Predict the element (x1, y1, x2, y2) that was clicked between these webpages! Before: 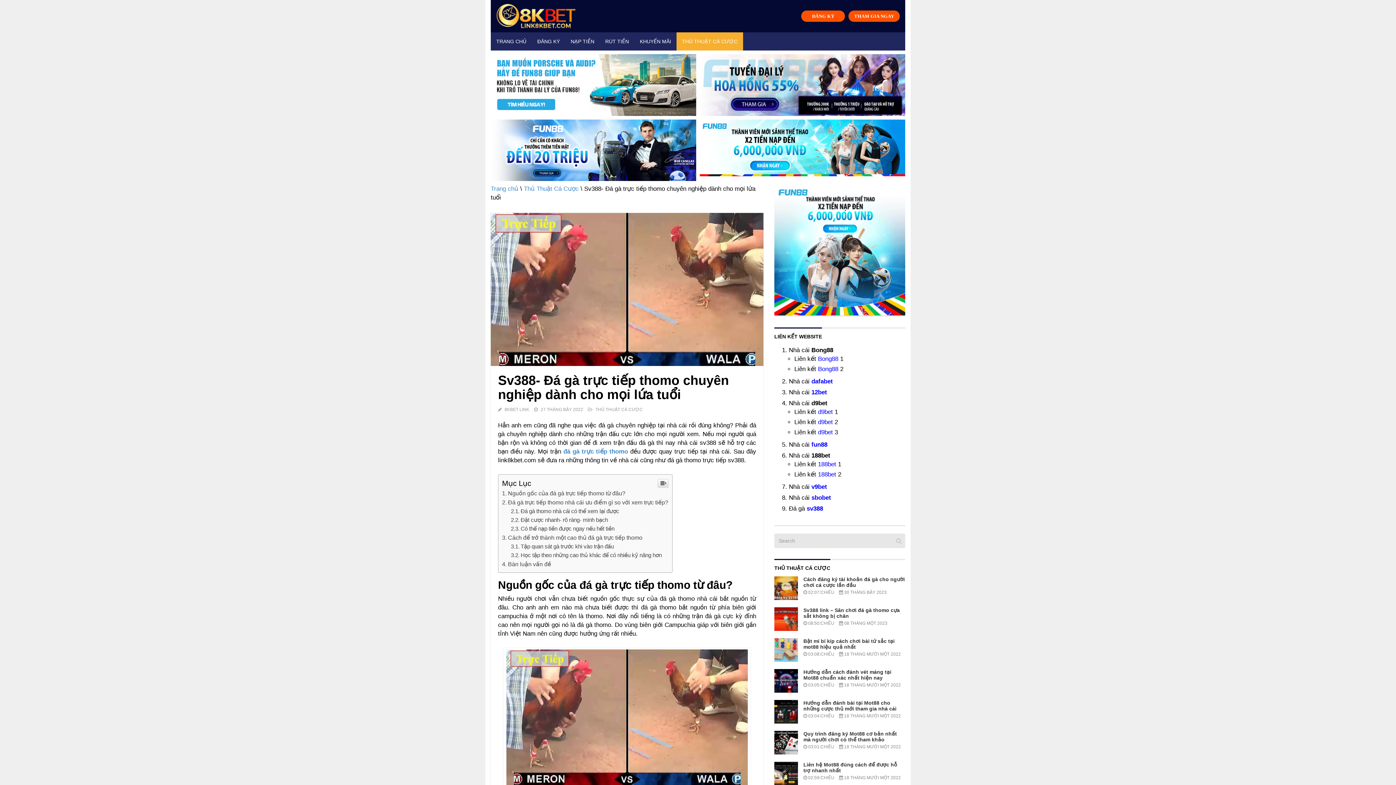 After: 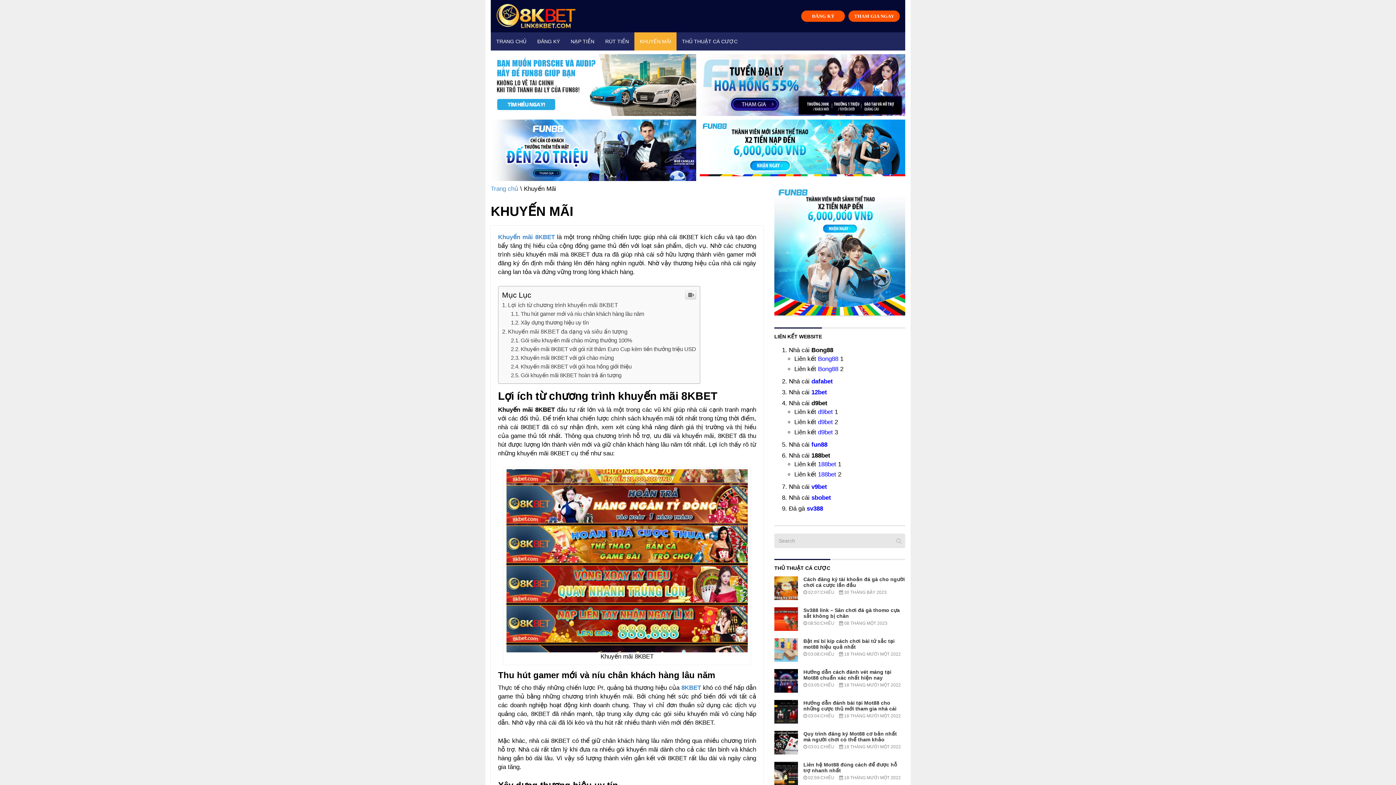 Action: label: KHUYẾN MÃI bbox: (634, 32, 676, 50)